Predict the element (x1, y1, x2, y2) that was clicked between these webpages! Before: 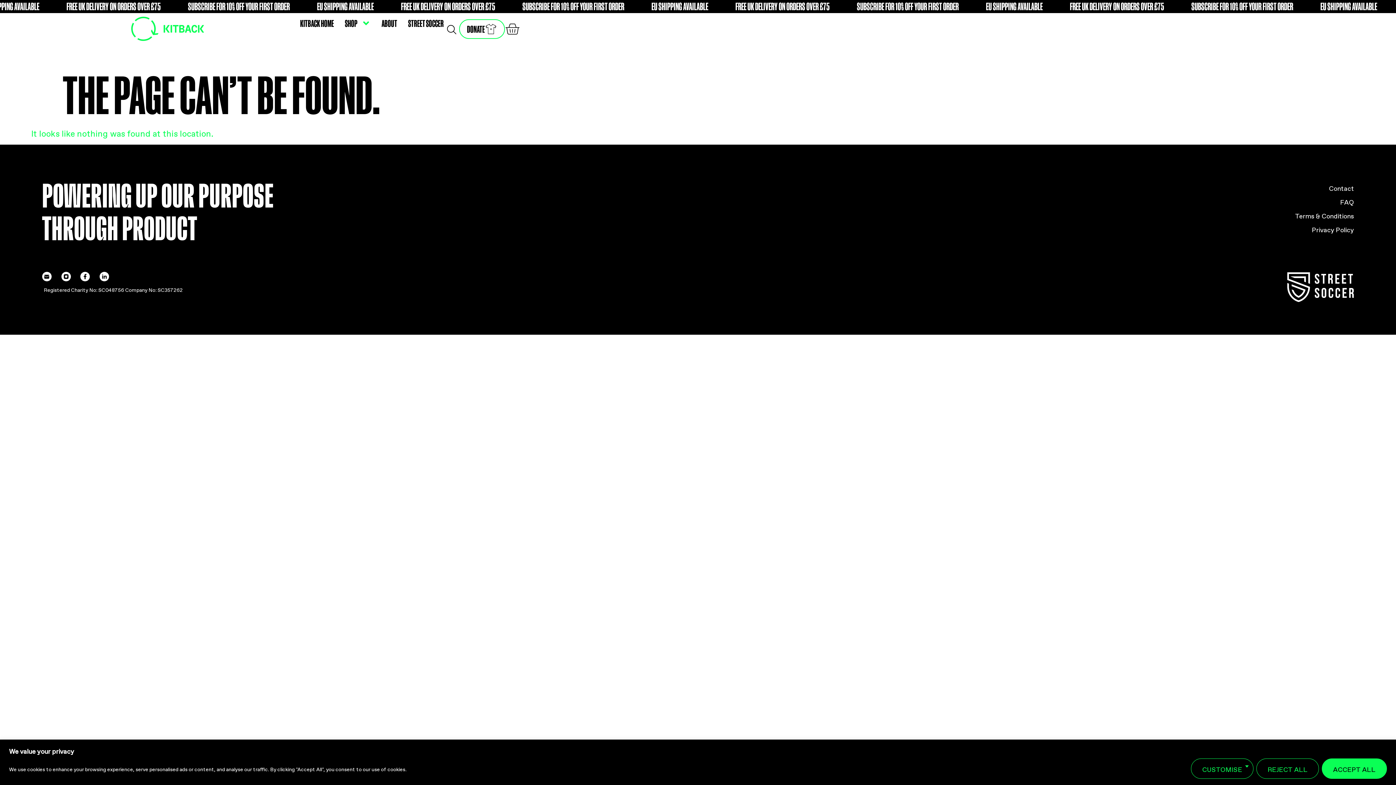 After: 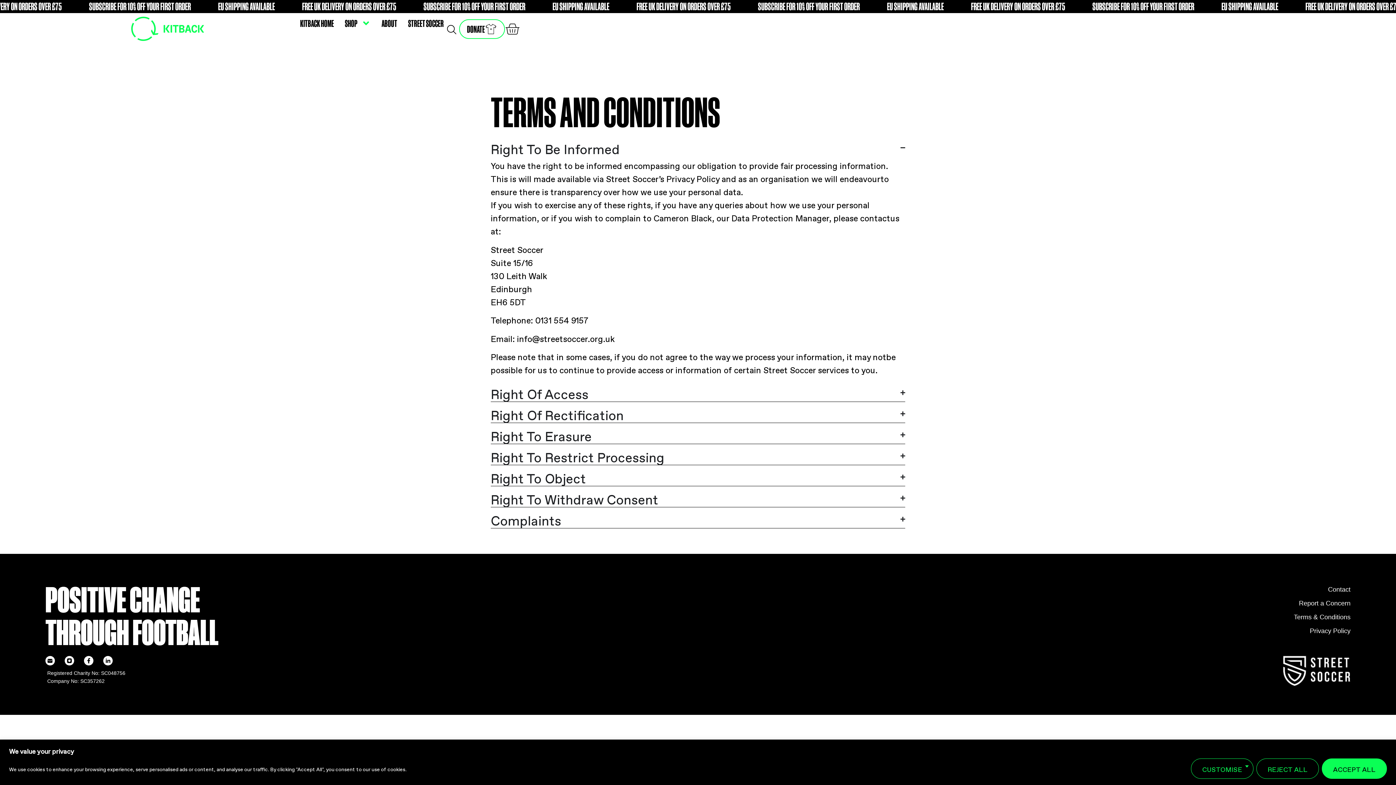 Action: label: Terms & Conditions bbox: (866, 208, 1354, 221)